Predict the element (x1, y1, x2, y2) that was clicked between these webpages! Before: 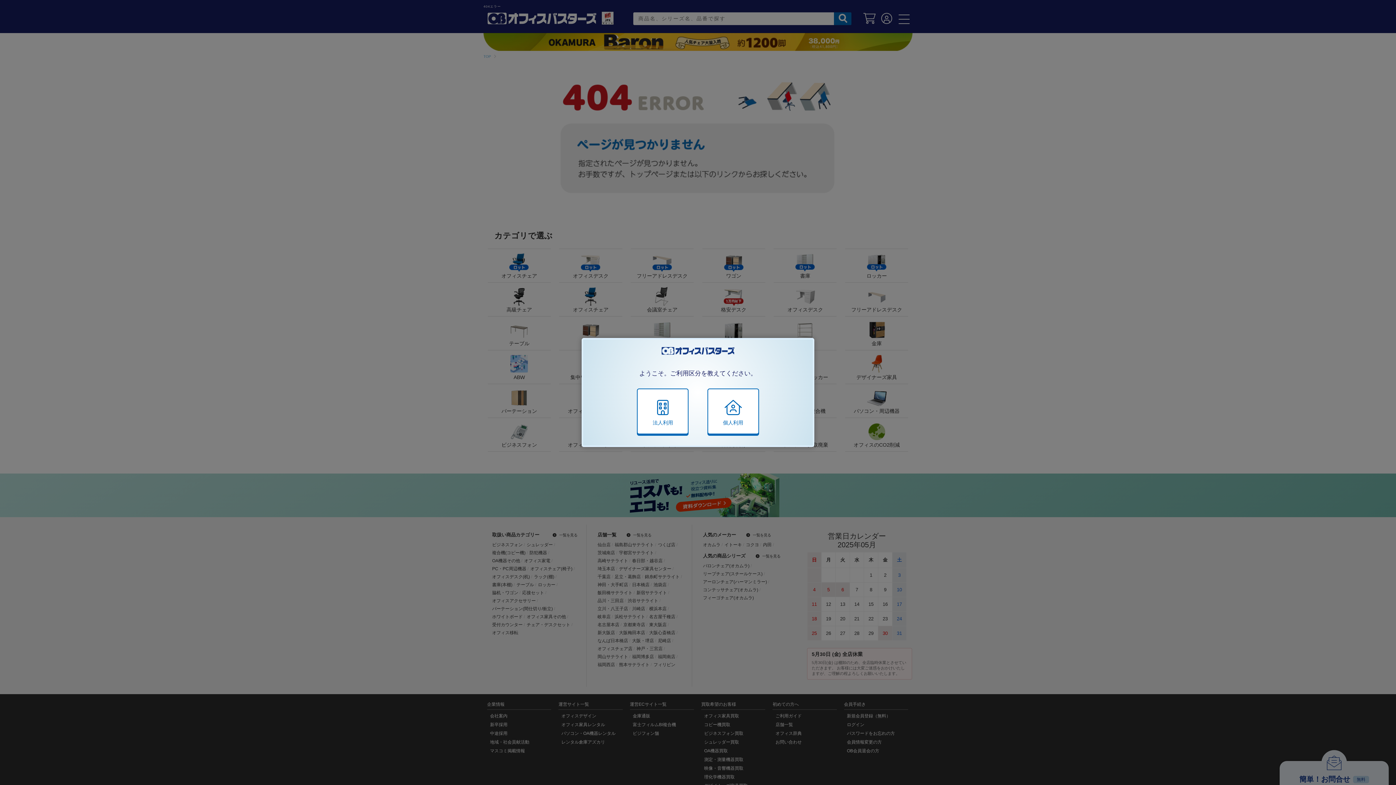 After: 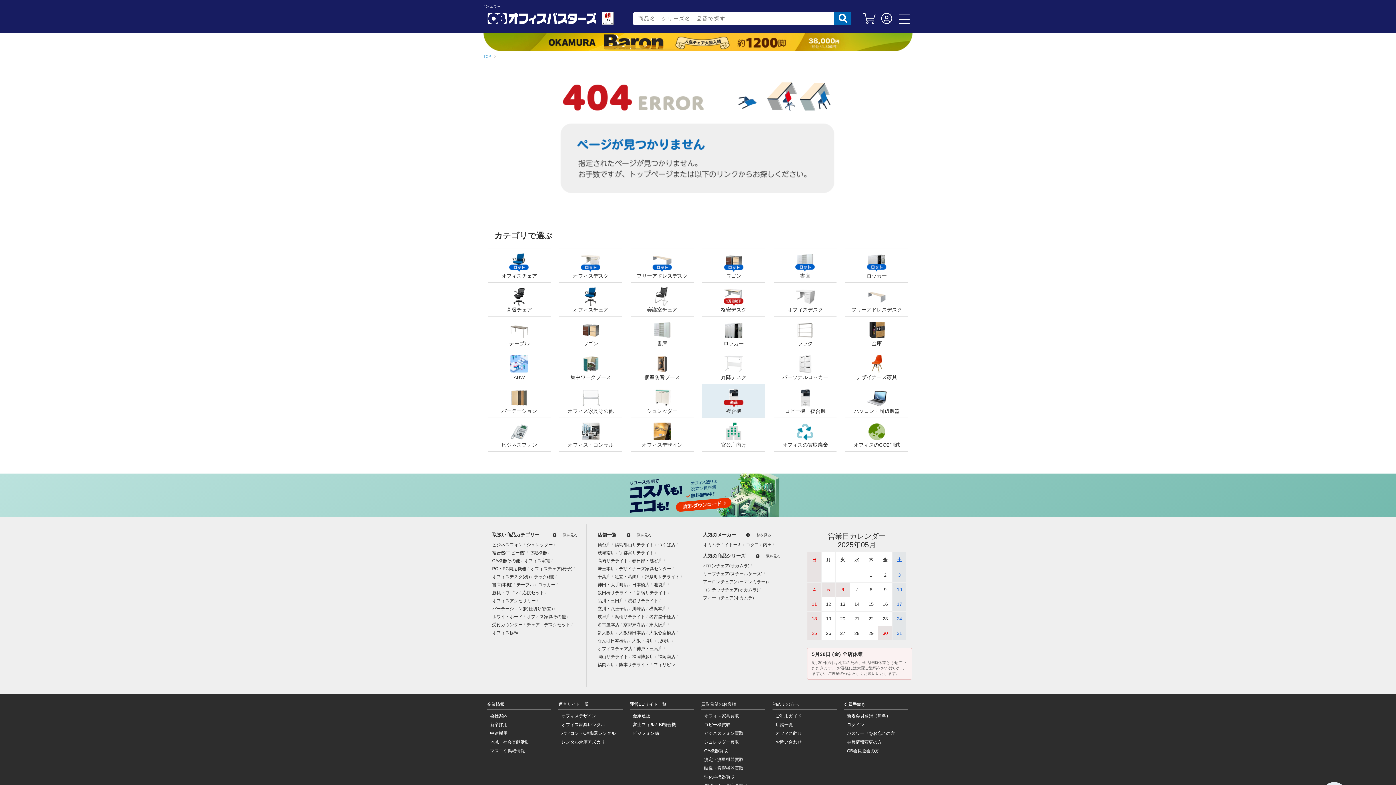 Action: bbox: (707, 388, 759, 434) label: 個人利用